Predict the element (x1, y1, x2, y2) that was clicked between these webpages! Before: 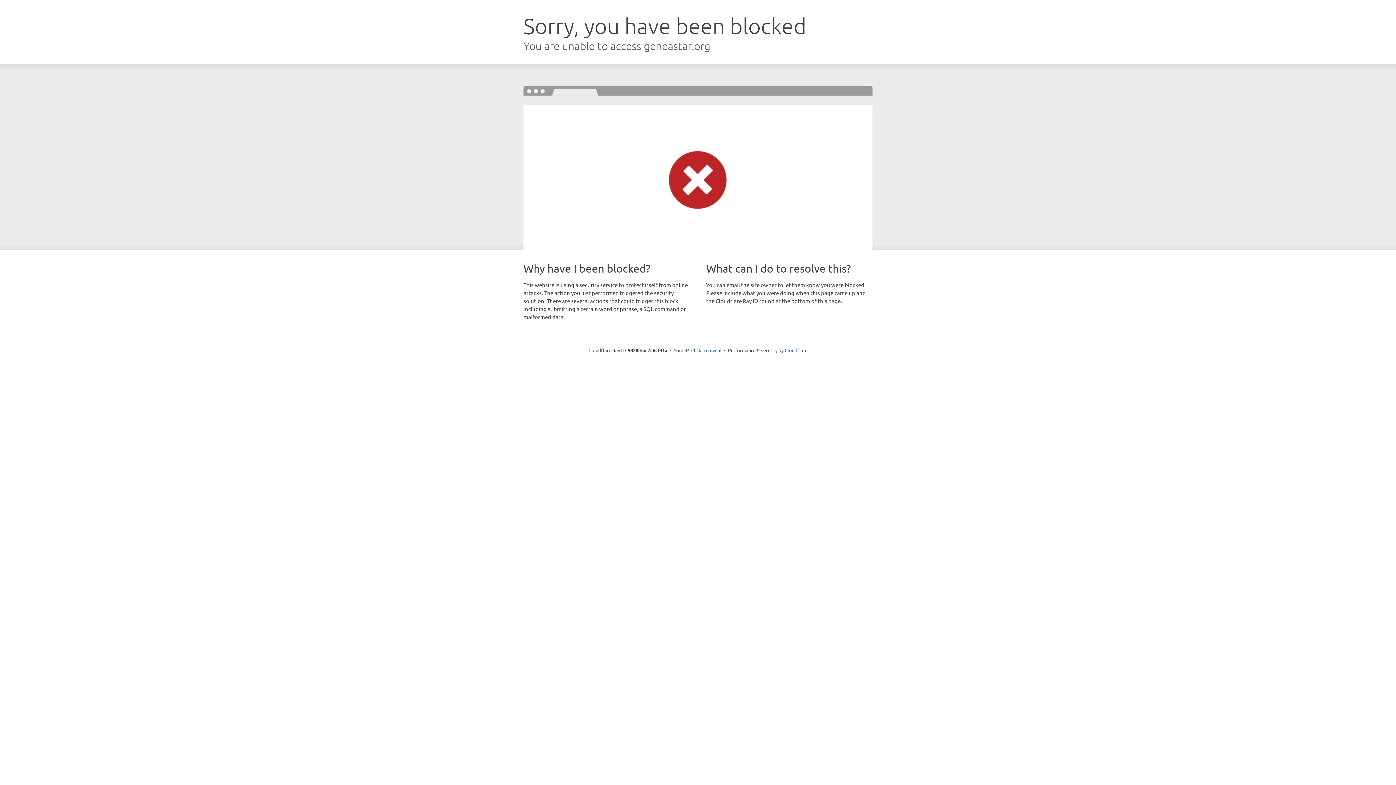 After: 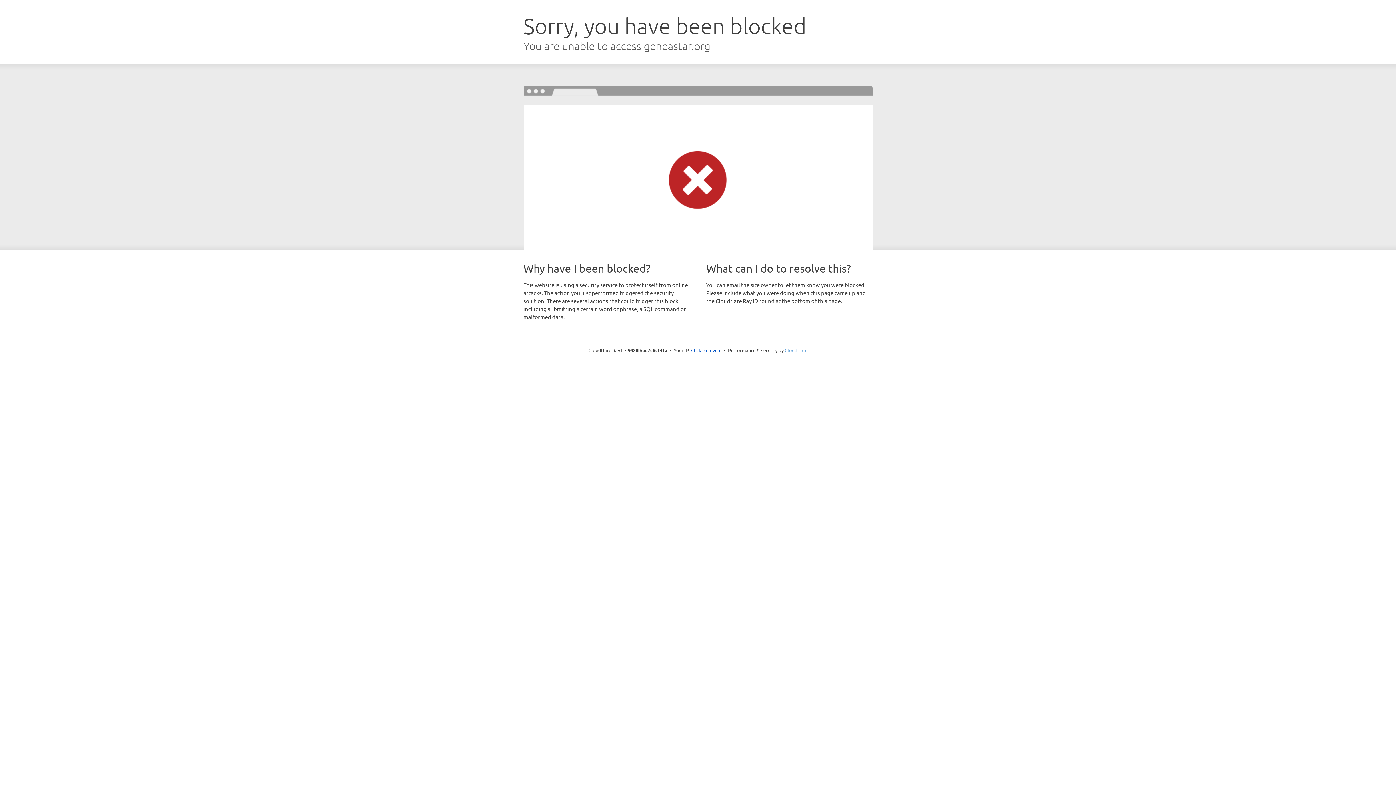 Action: bbox: (784, 347, 807, 353) label: Cloudflare